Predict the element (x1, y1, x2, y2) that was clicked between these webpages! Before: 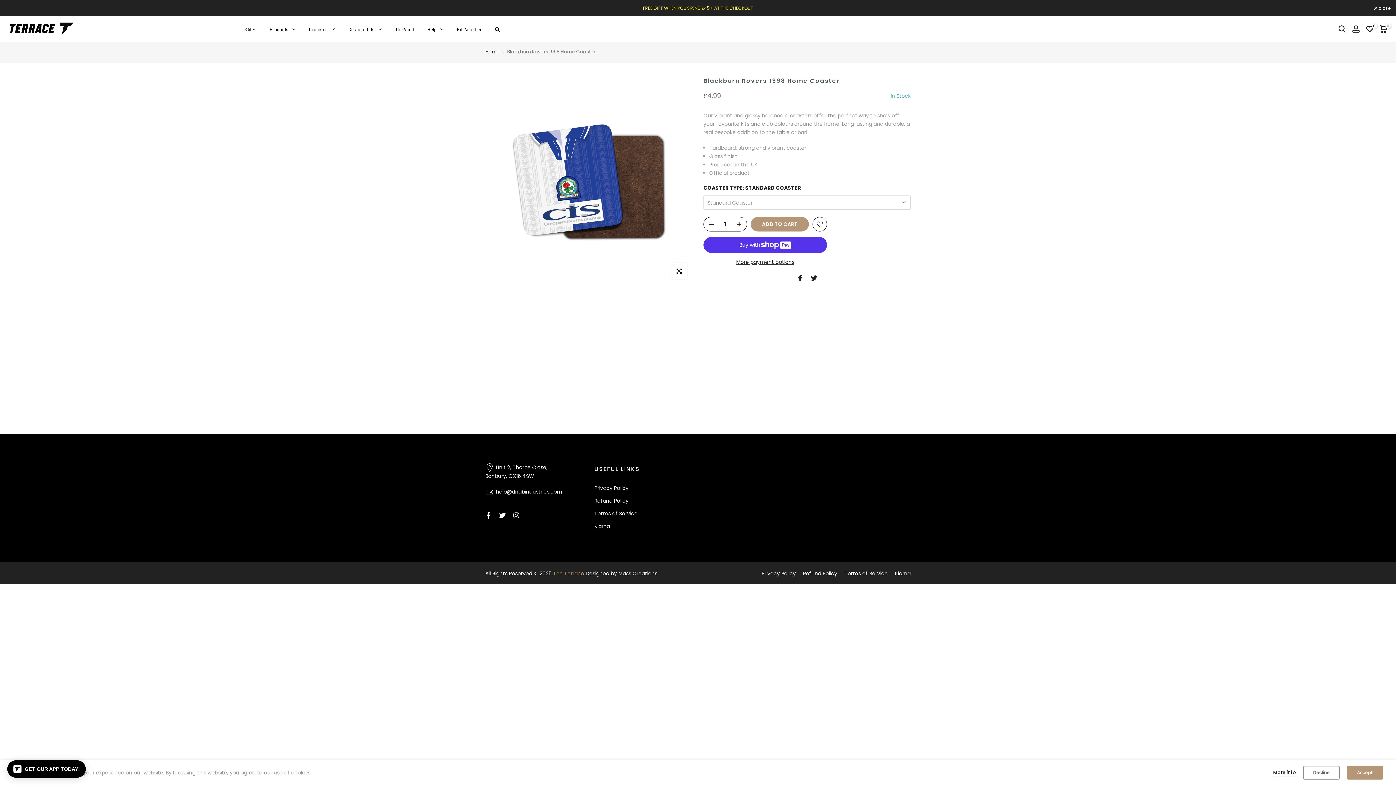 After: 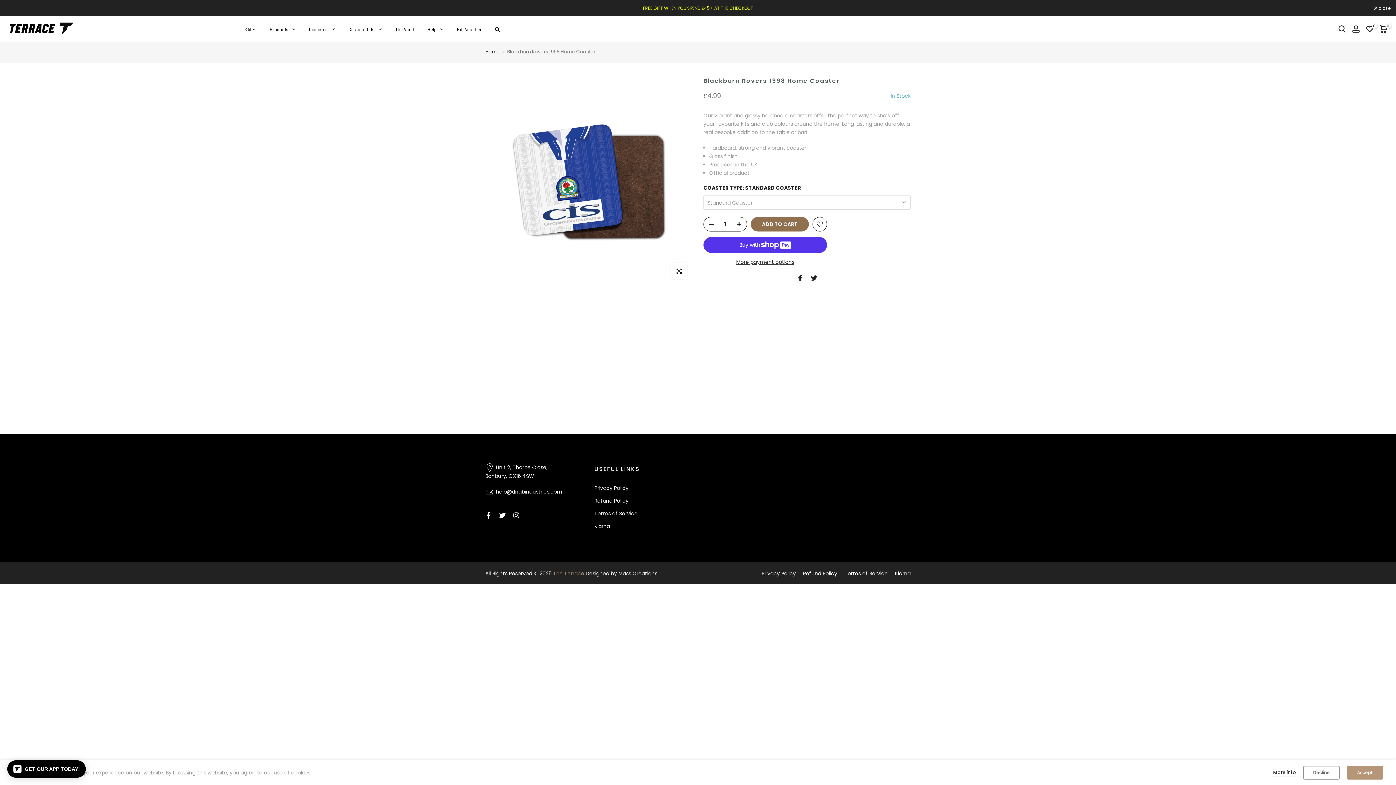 Action: bbox: (750, 217, 809, 231) label: ADD TO CART